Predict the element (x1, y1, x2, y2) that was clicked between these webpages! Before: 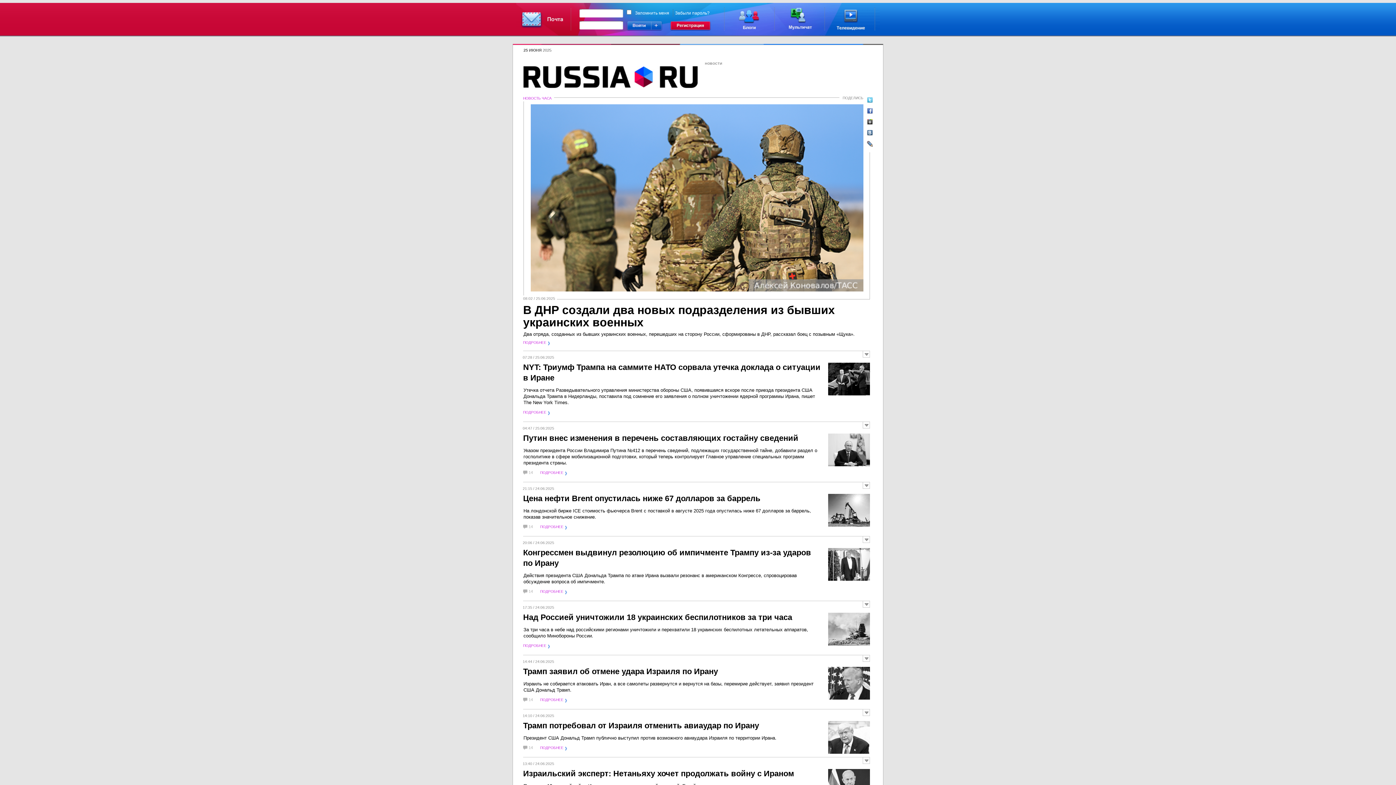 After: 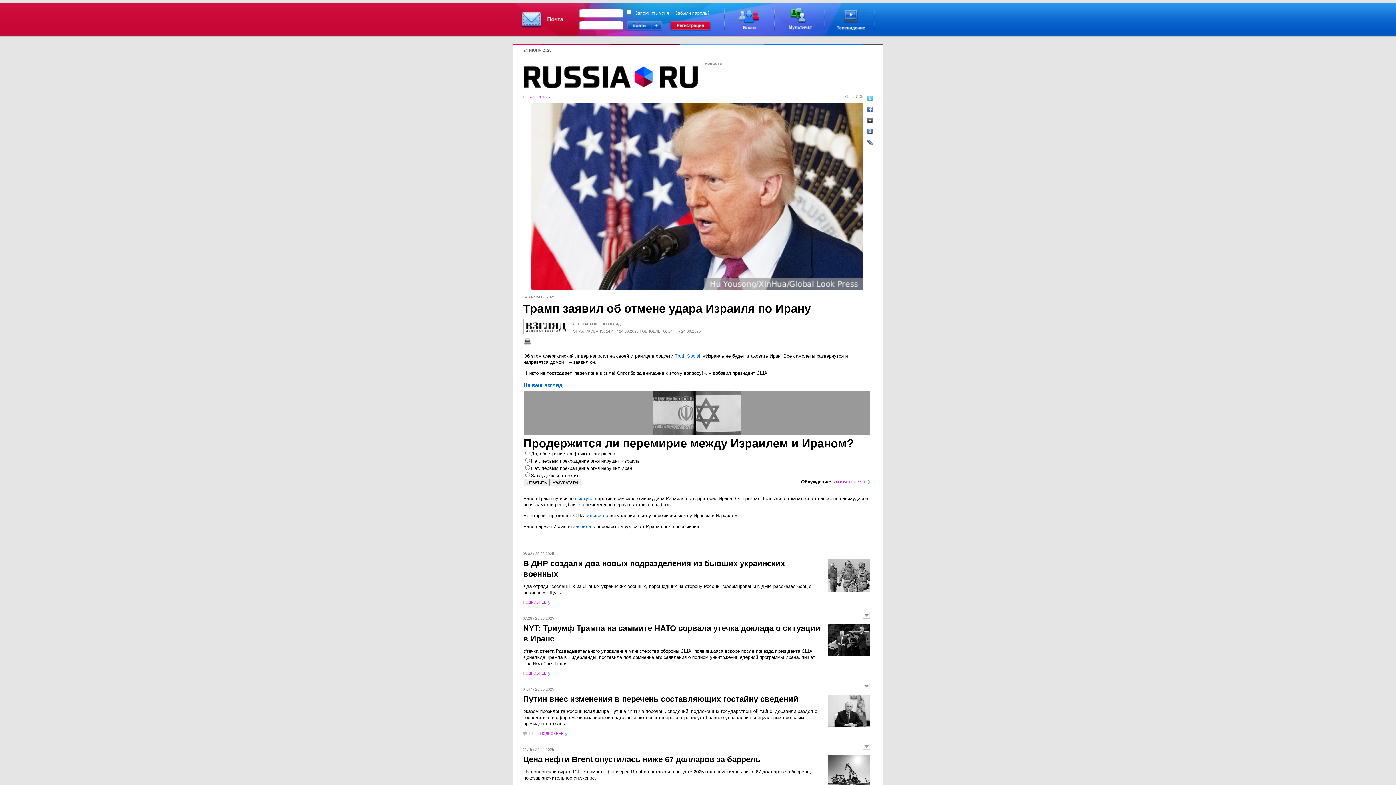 Action: bbox: (540, 697, 567, 702) label: ПОДРОБНЕЕ